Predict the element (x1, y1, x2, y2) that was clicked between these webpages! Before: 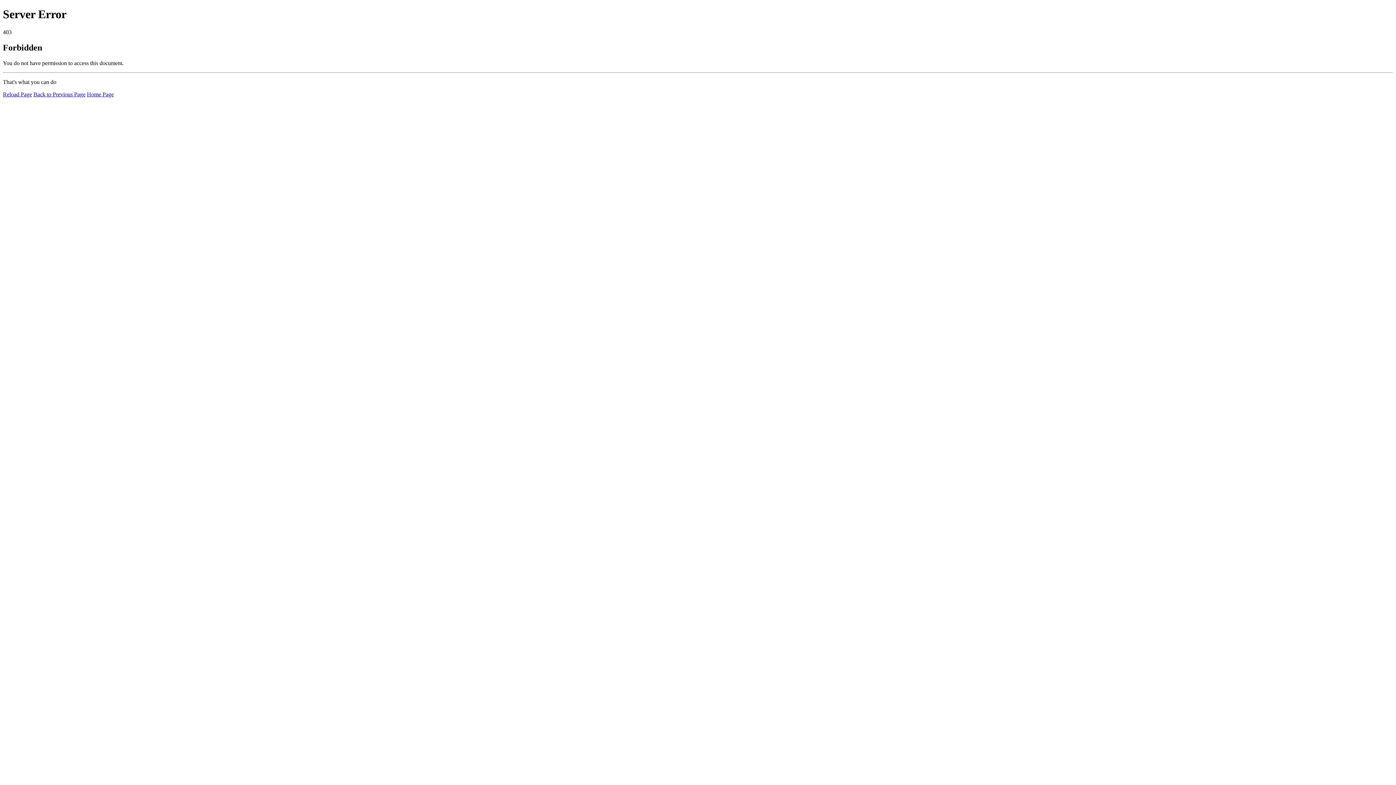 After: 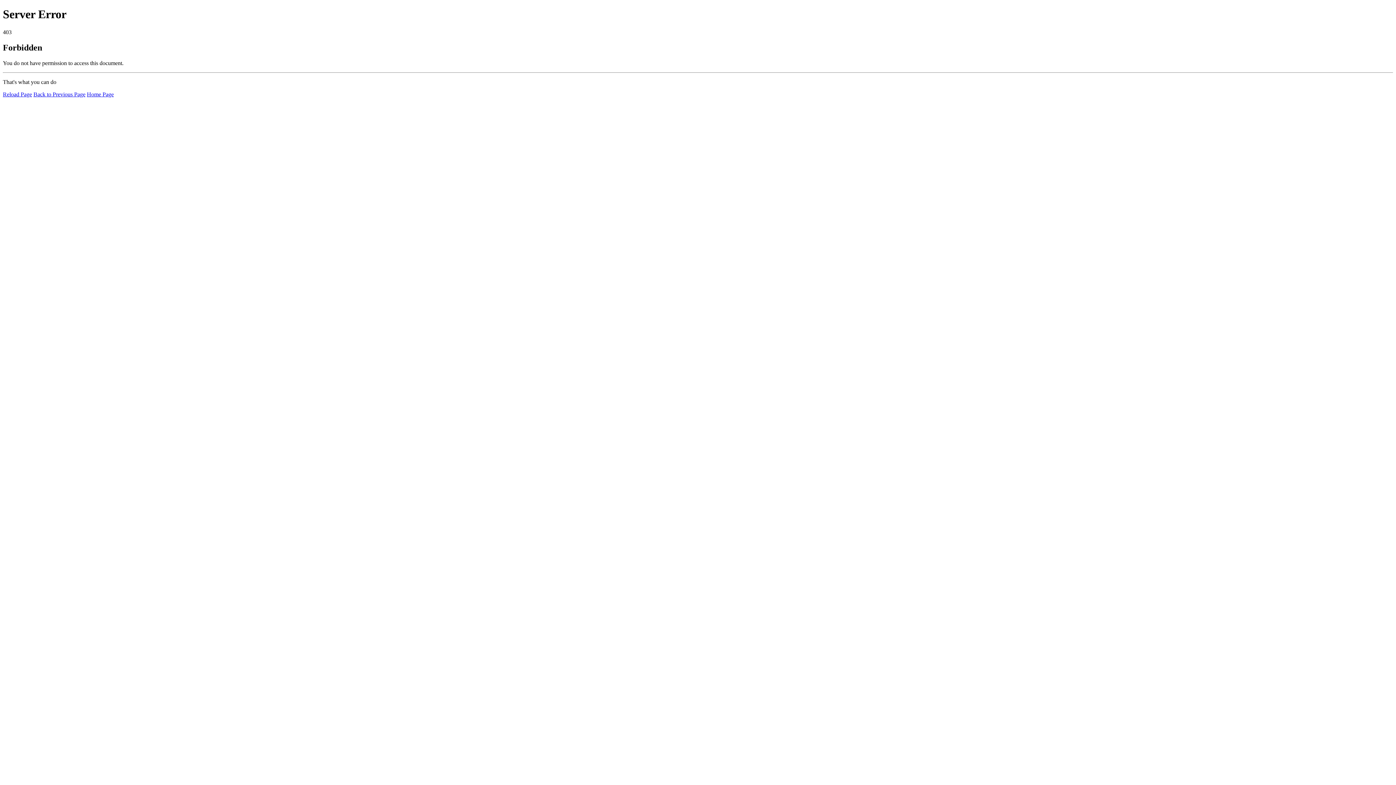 Action: label: Home Page bbox: (86, 91, 113, 97)